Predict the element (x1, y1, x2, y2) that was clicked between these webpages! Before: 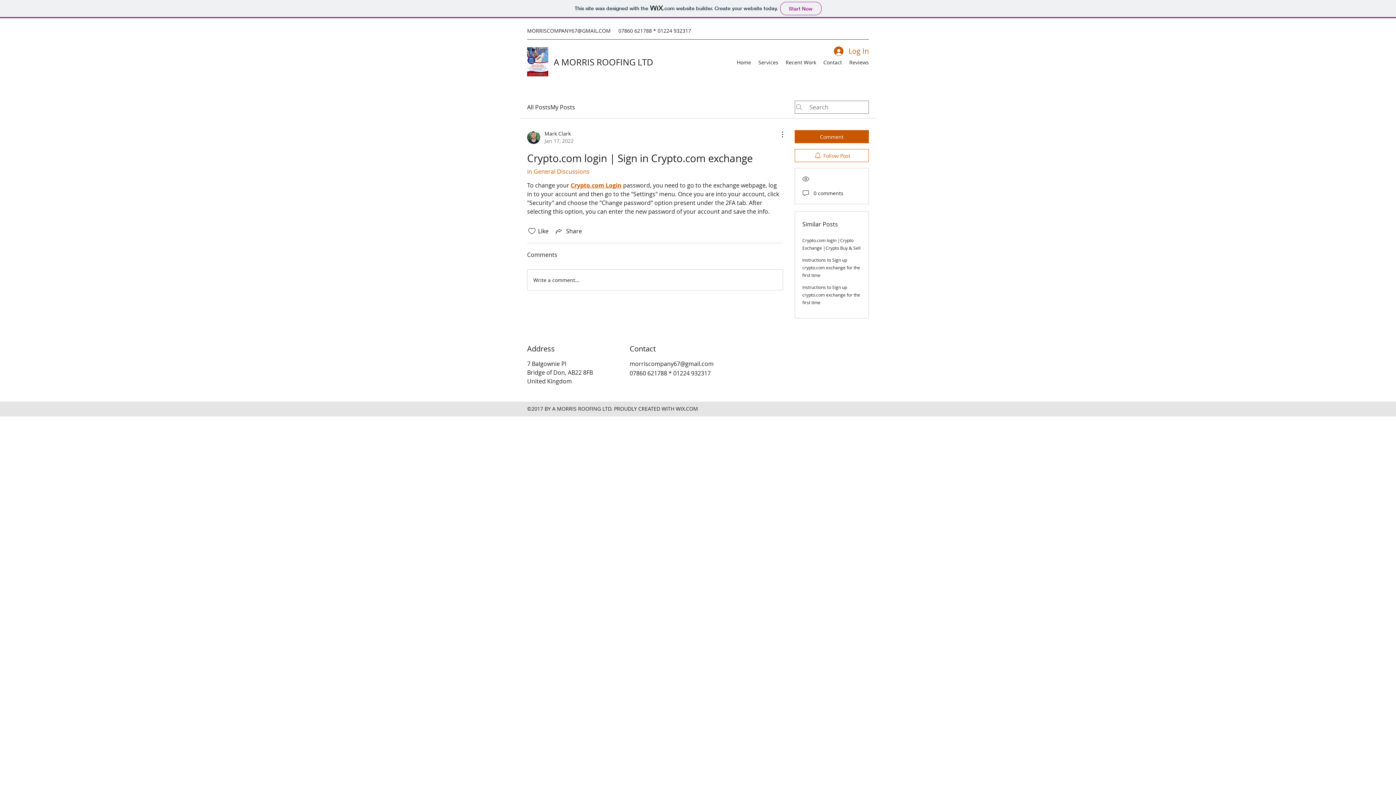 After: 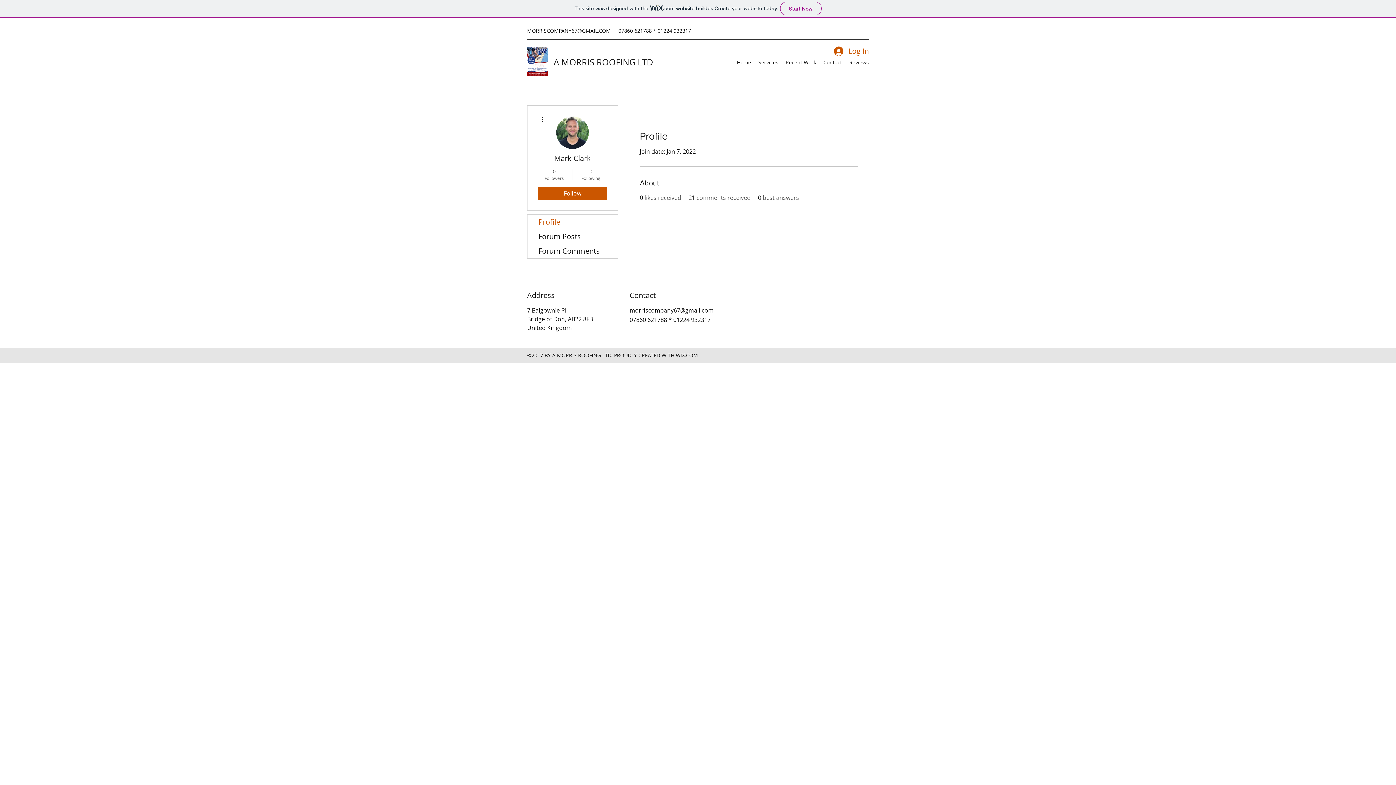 Action: label: Mark Clark
Jan 17, 2022 bbox: (527, 130, 573, 144)